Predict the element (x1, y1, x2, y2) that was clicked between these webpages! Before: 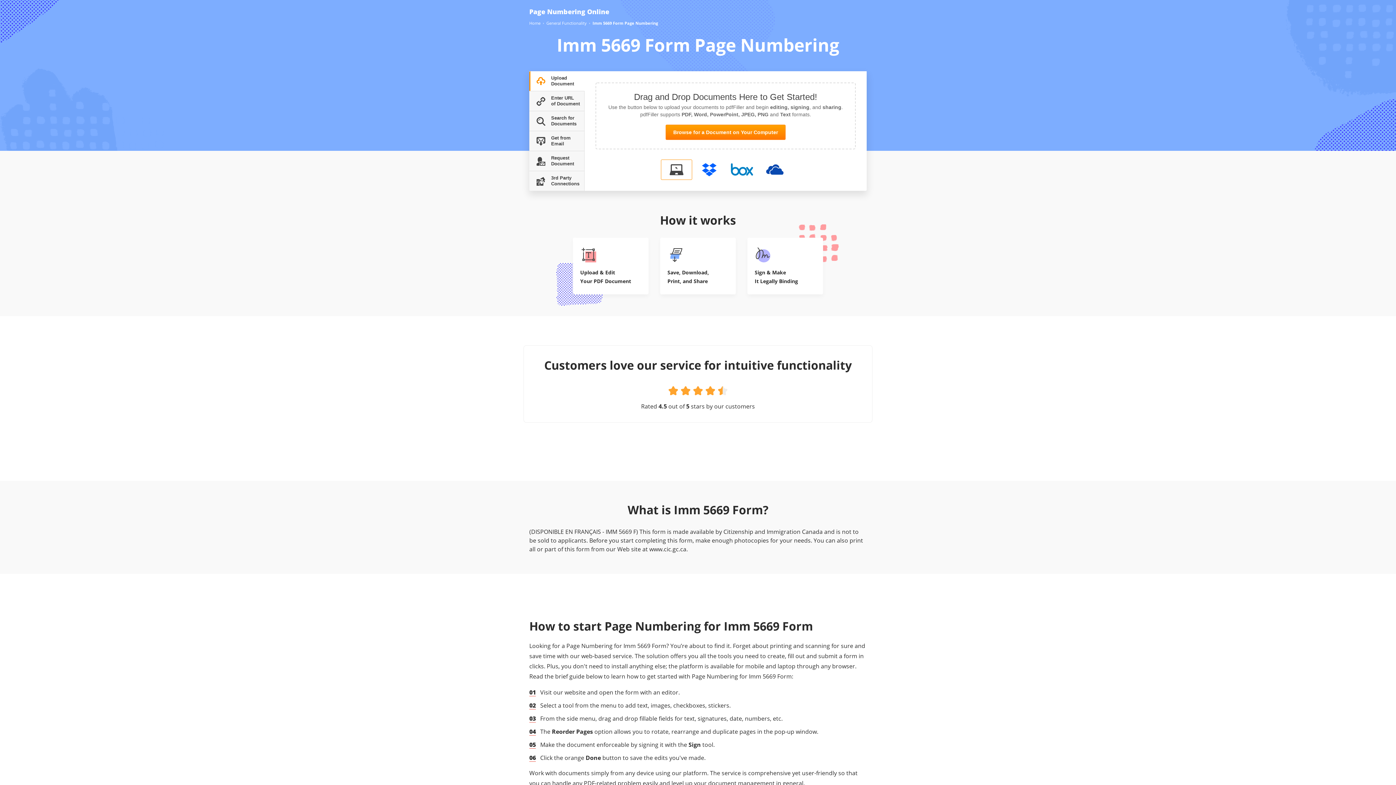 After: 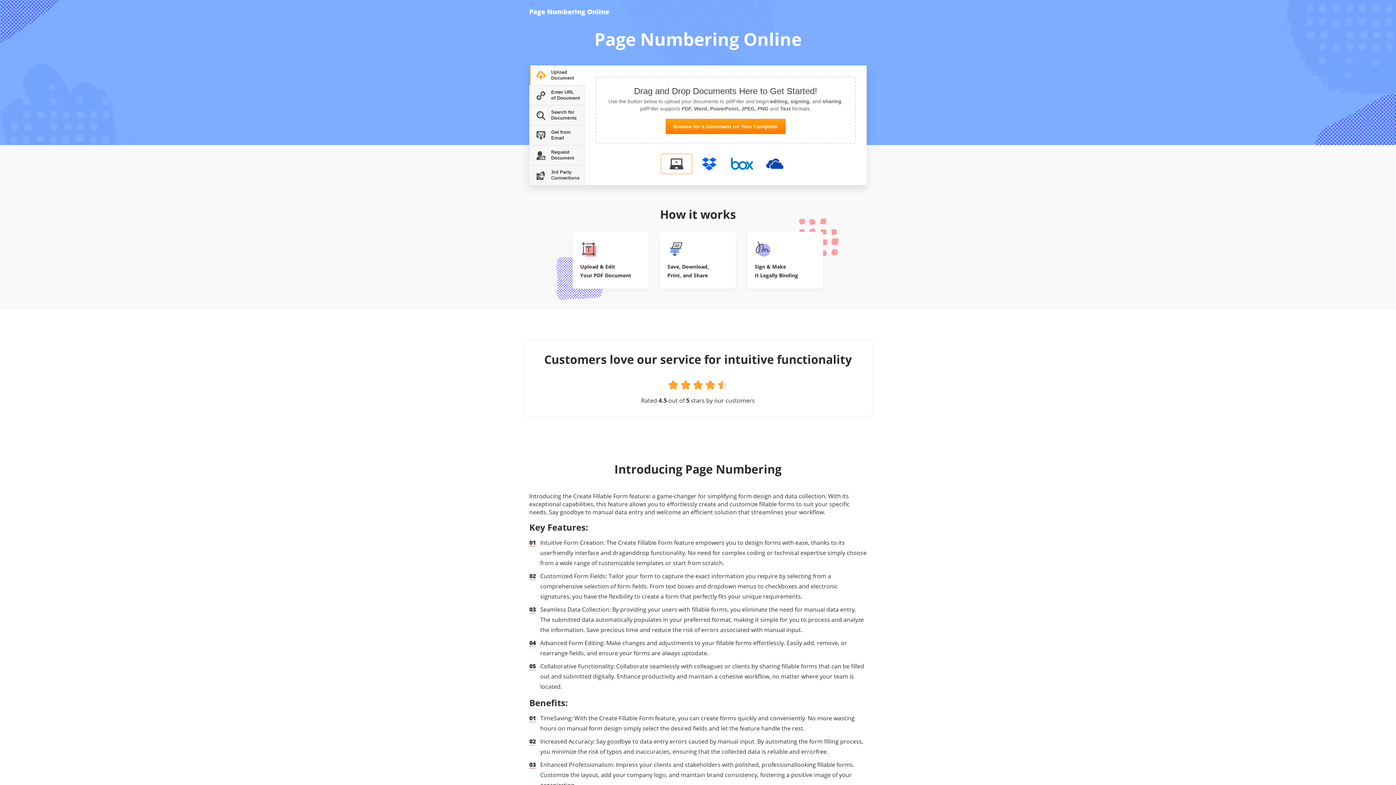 Action: label: Page Numbering Online bbox: (529, 7, 609, 16)